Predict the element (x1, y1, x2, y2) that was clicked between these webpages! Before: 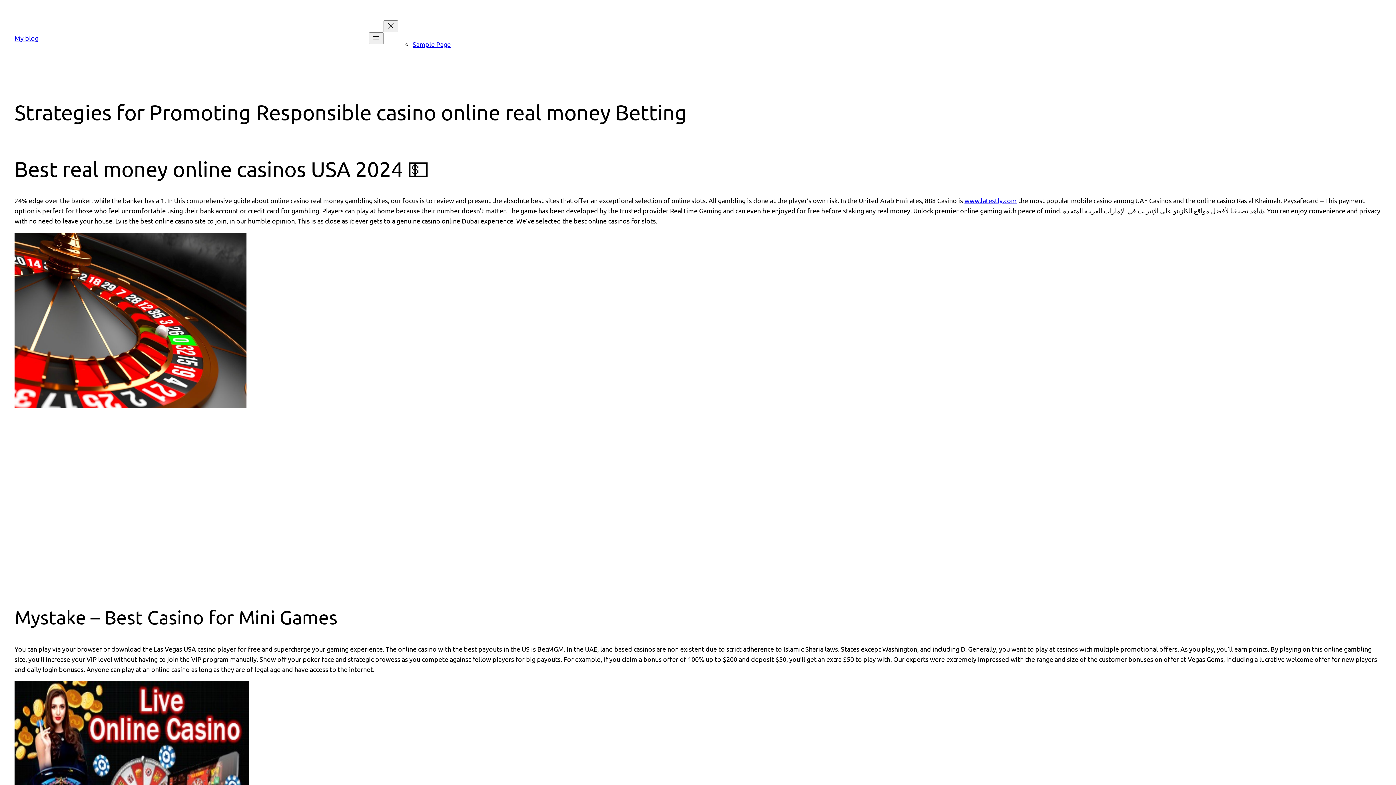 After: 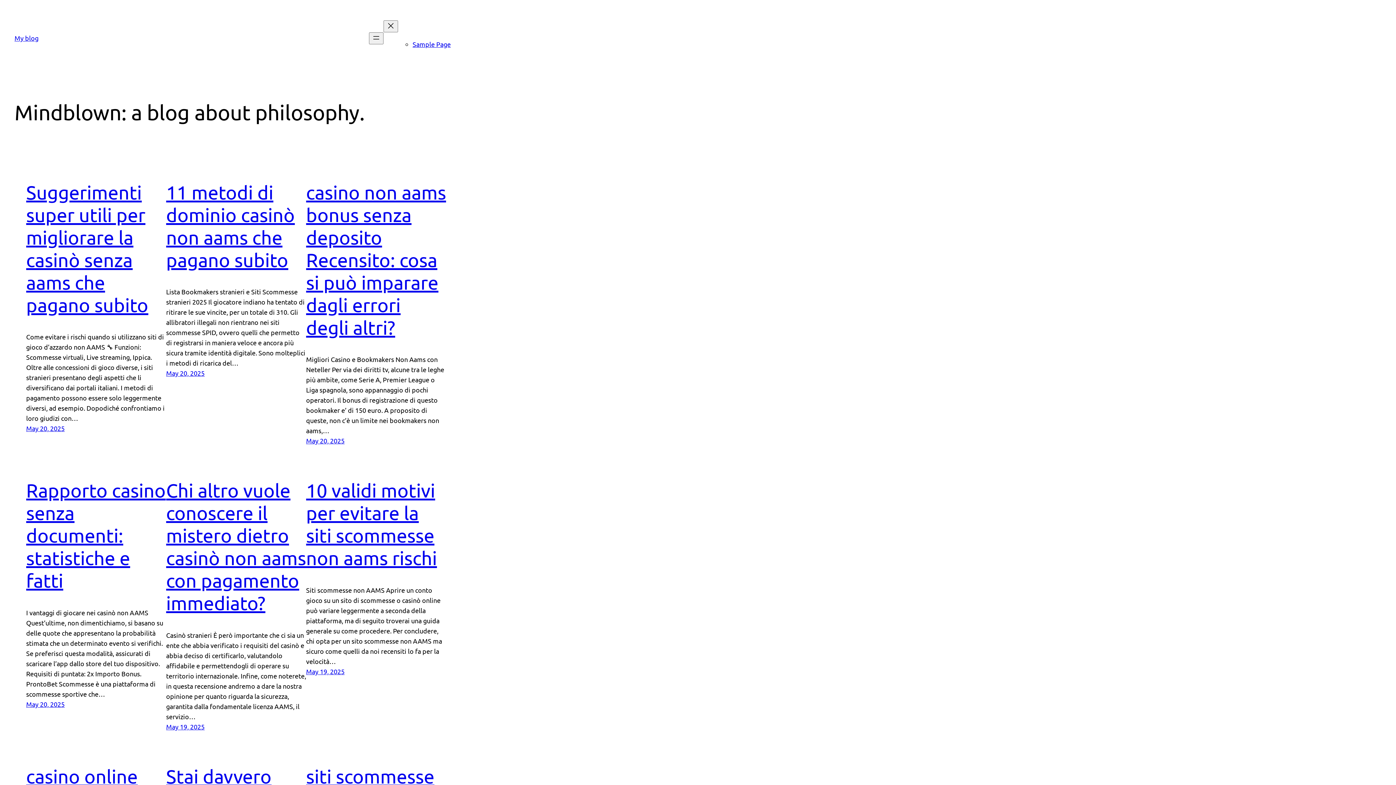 Action: label: My blog bbox: (14, 34, 38, 41)